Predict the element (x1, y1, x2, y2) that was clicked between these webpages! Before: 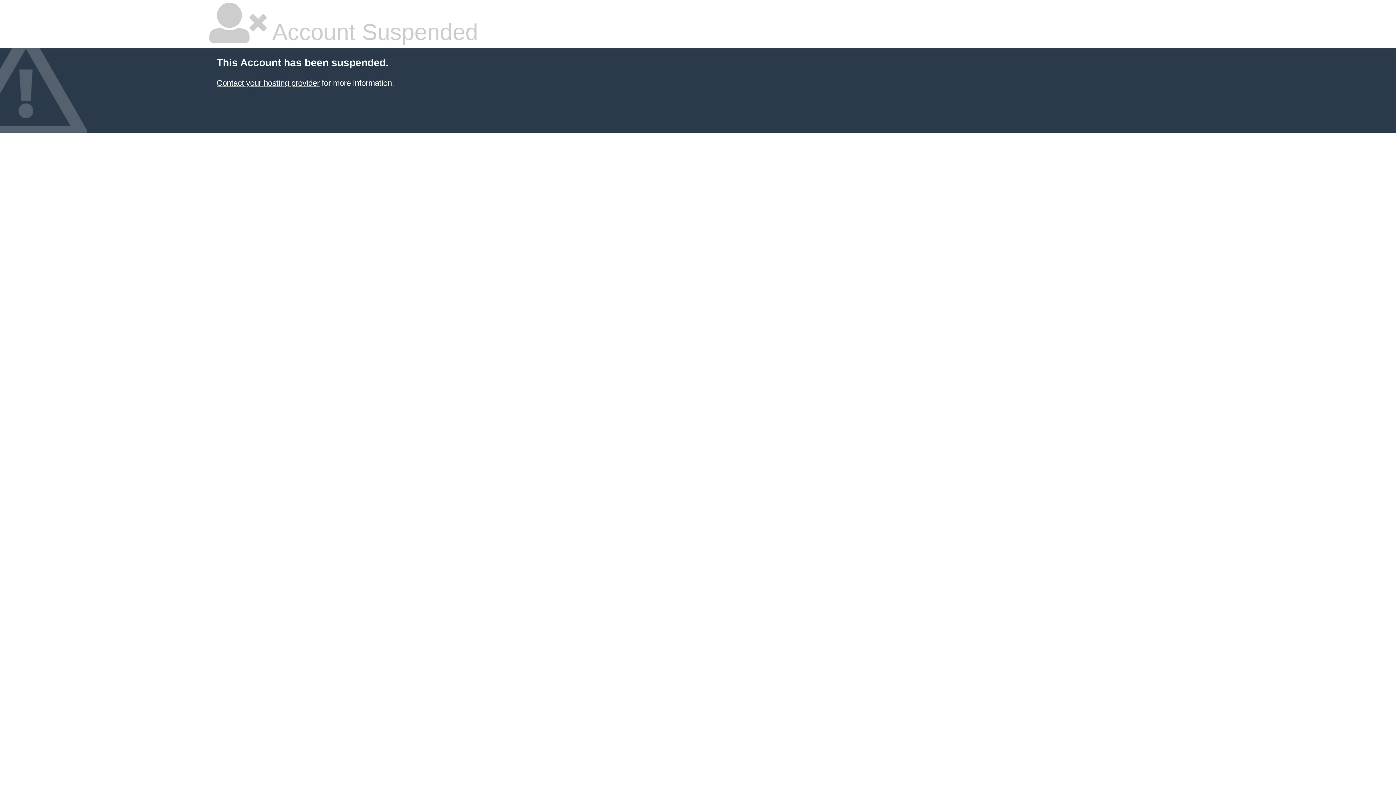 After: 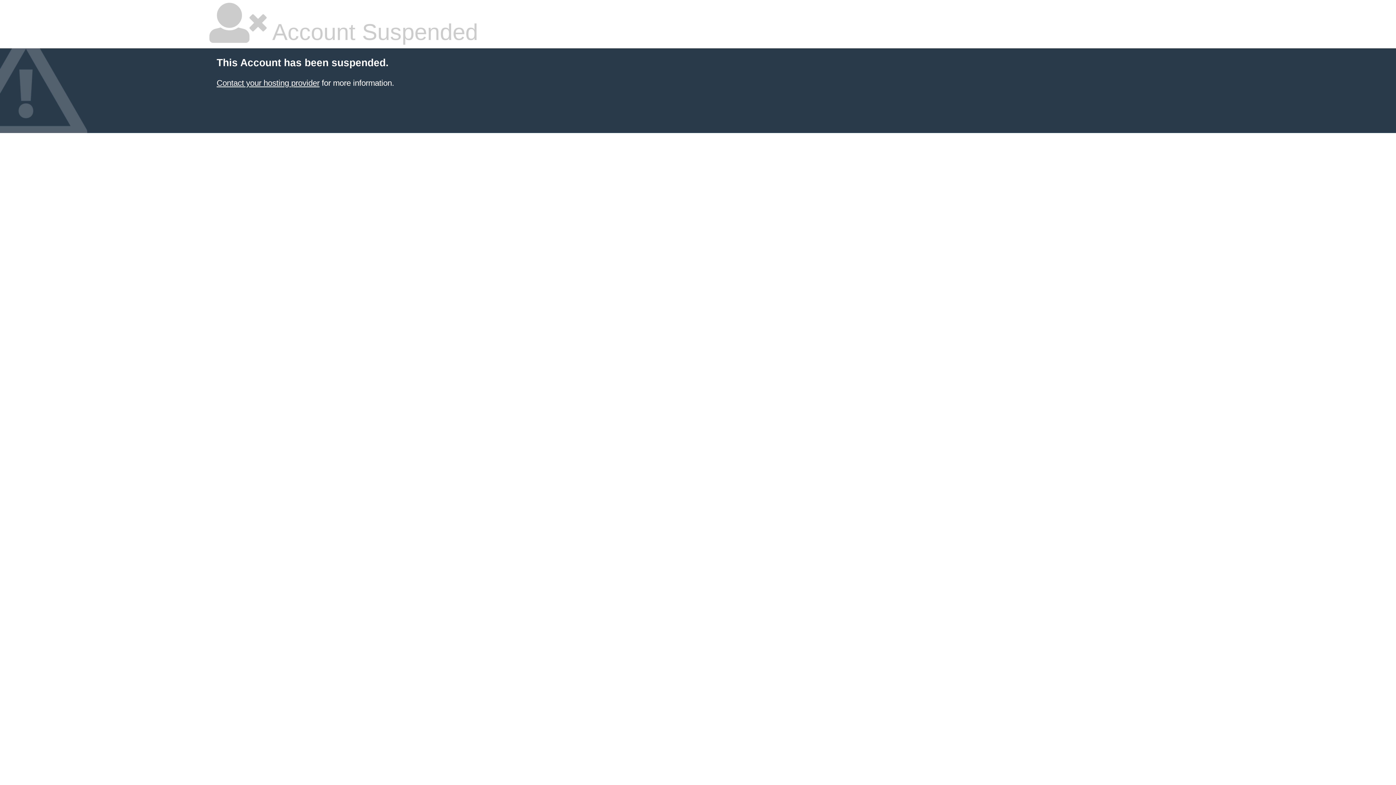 Action: label: Contact your hosting provider bbox: (216, 78, 319, 87)